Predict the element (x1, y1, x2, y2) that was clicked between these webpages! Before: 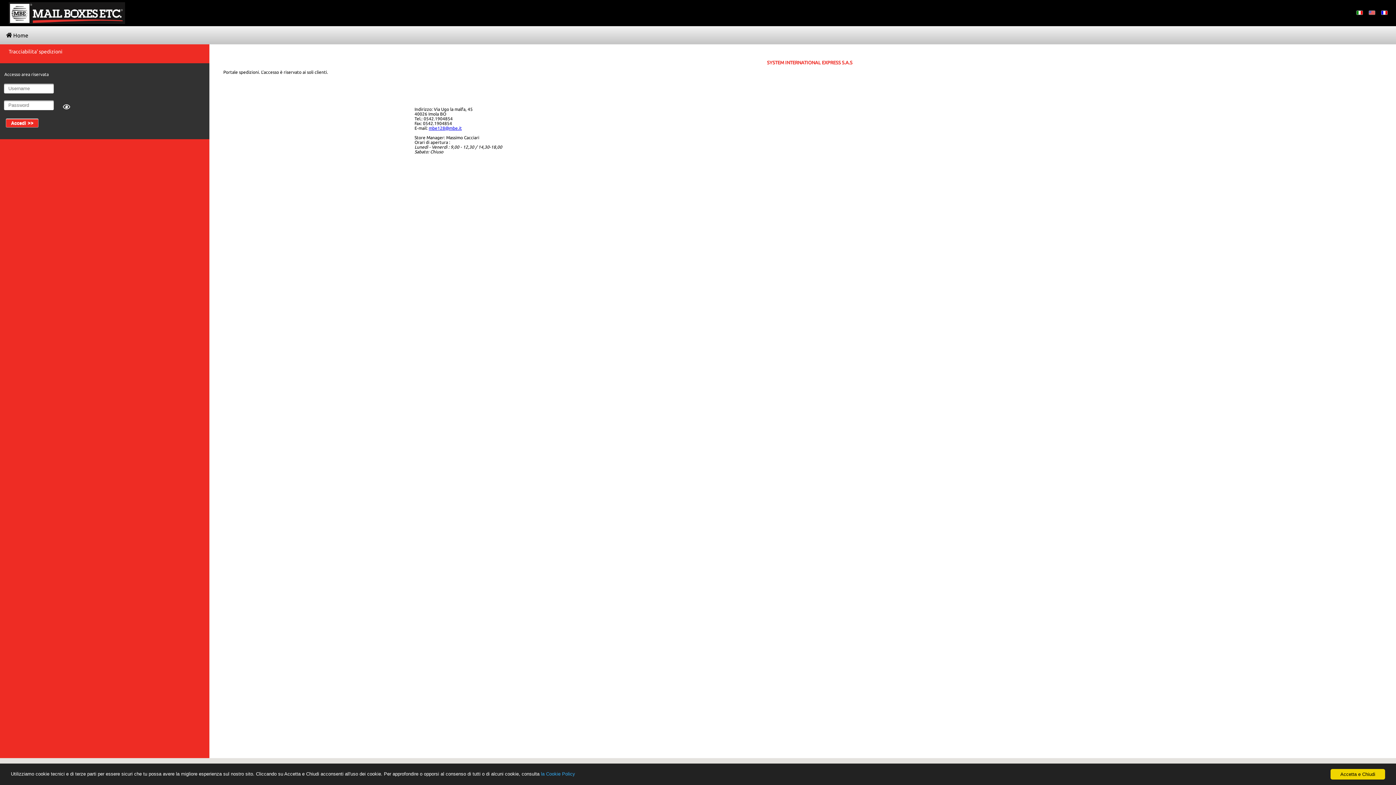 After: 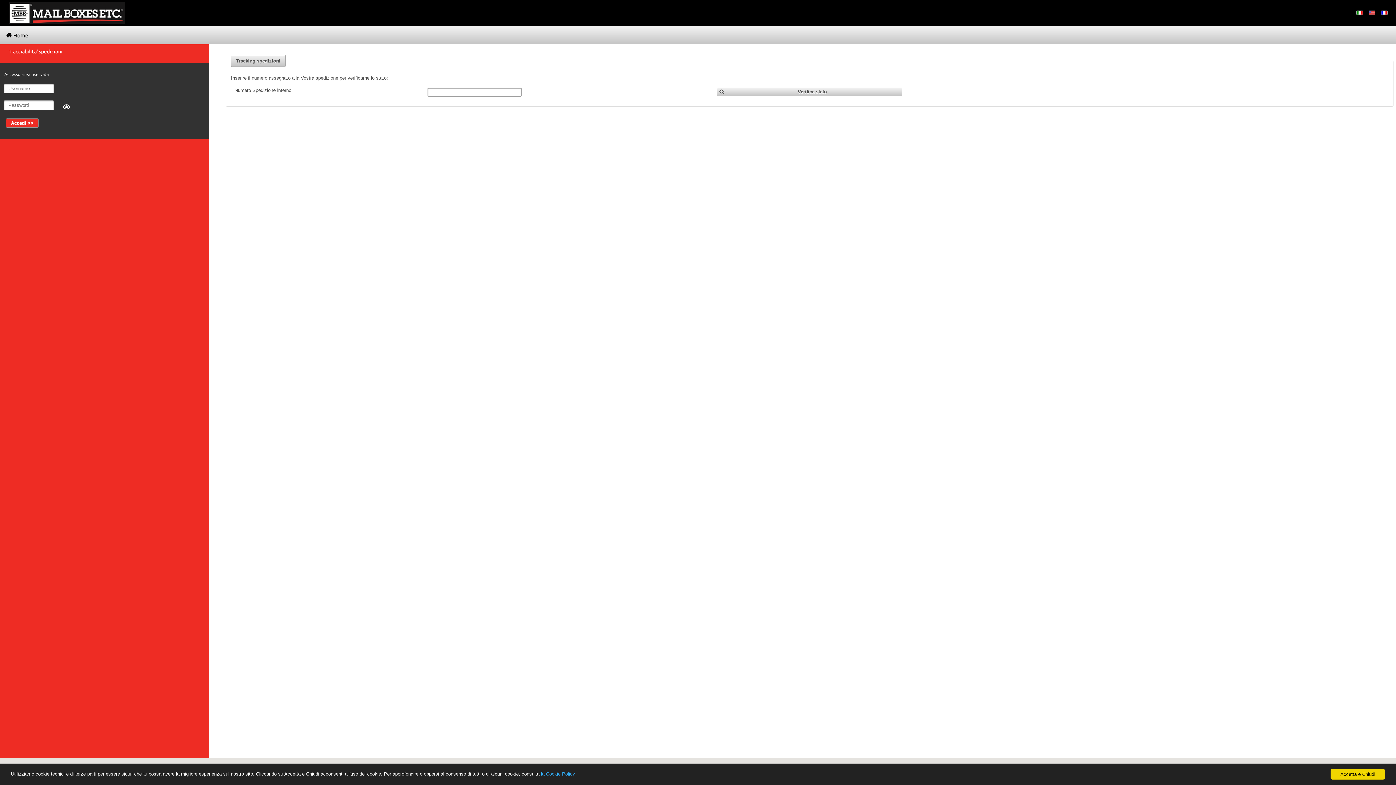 Action: label: Tracciabilita' spedizioni bbox: (0, 44, 209, 58)